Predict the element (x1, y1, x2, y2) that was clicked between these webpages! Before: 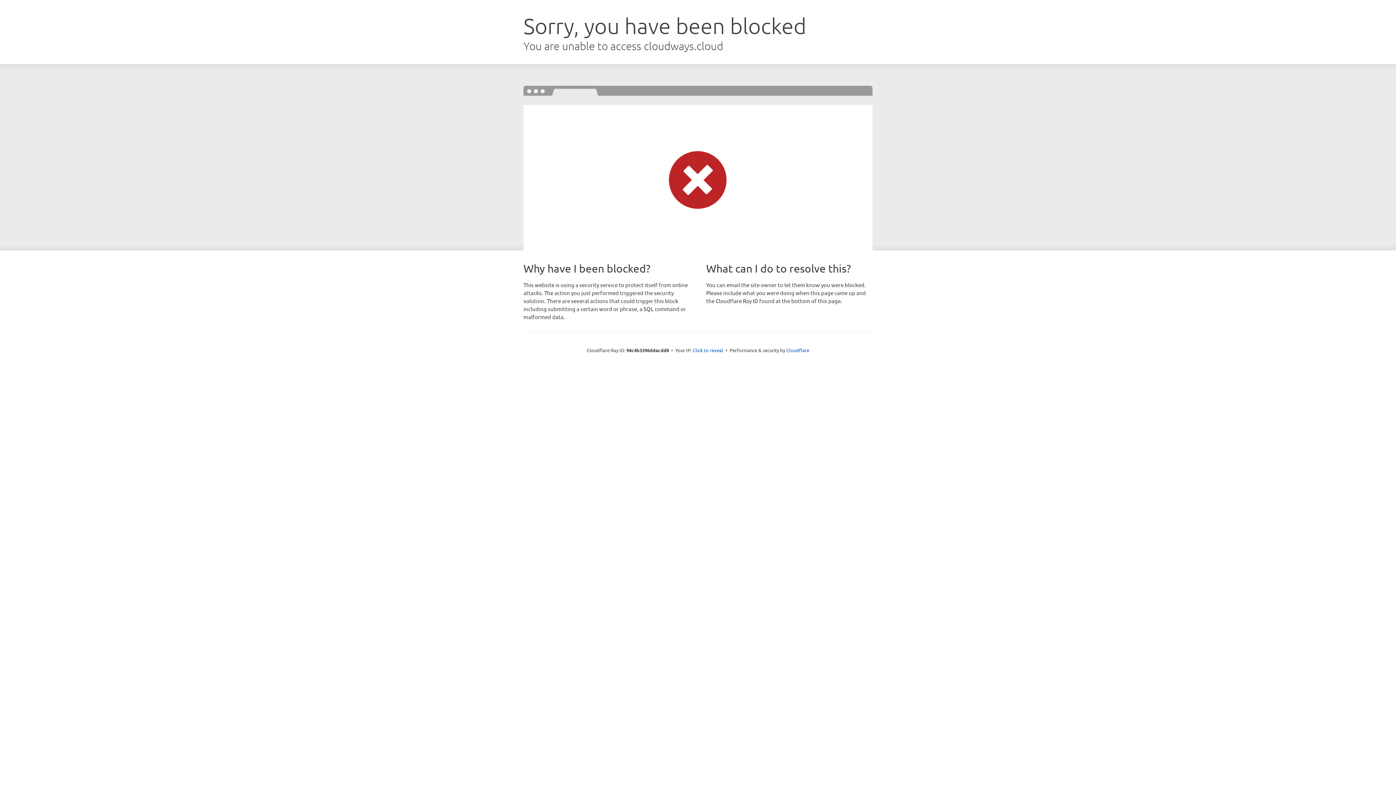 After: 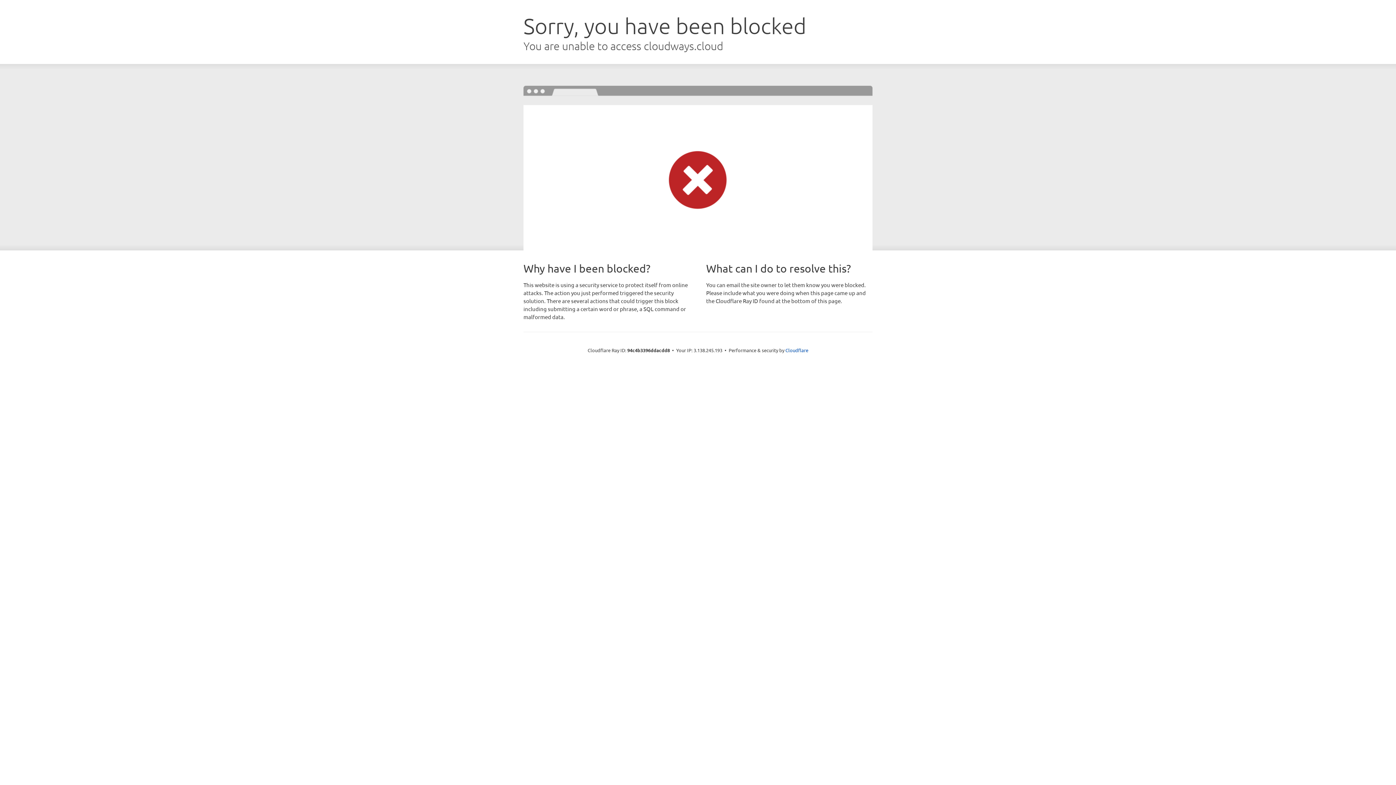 Action: bbox: (692, 346, 723, 353) label: Click to reveal